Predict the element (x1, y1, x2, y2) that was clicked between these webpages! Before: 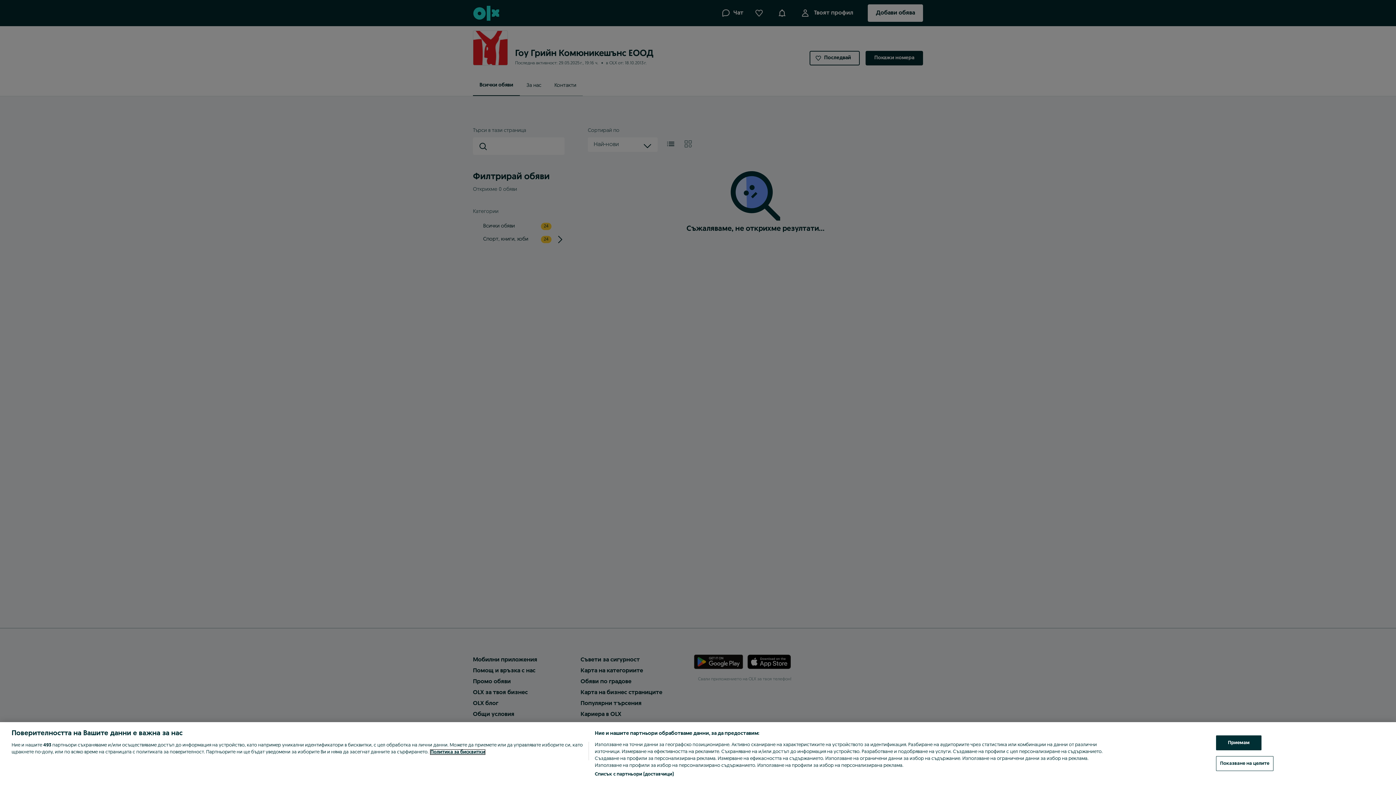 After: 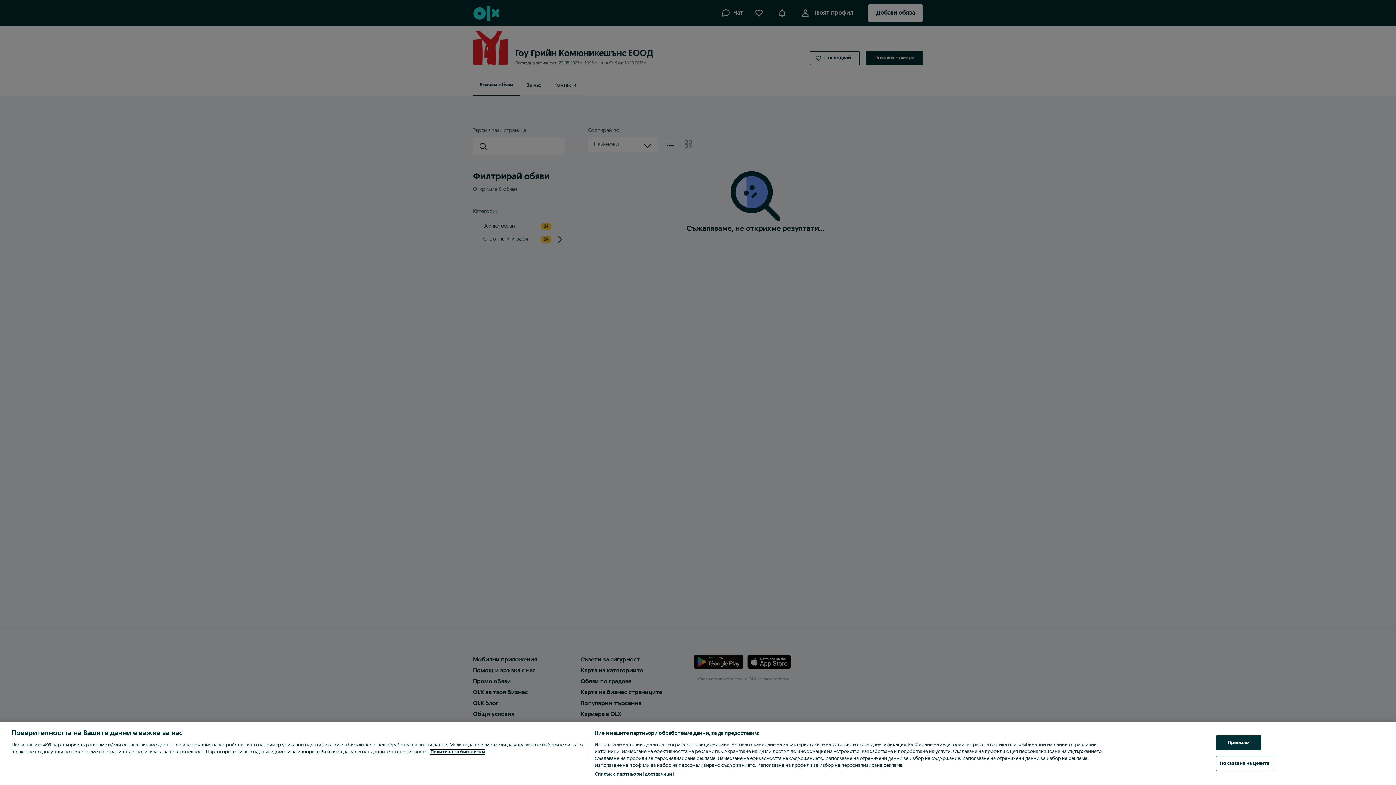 Action: label: Повече информация за вашата поверителност, отваря се в нов раздел bbox: (430, 750, 485, 754)